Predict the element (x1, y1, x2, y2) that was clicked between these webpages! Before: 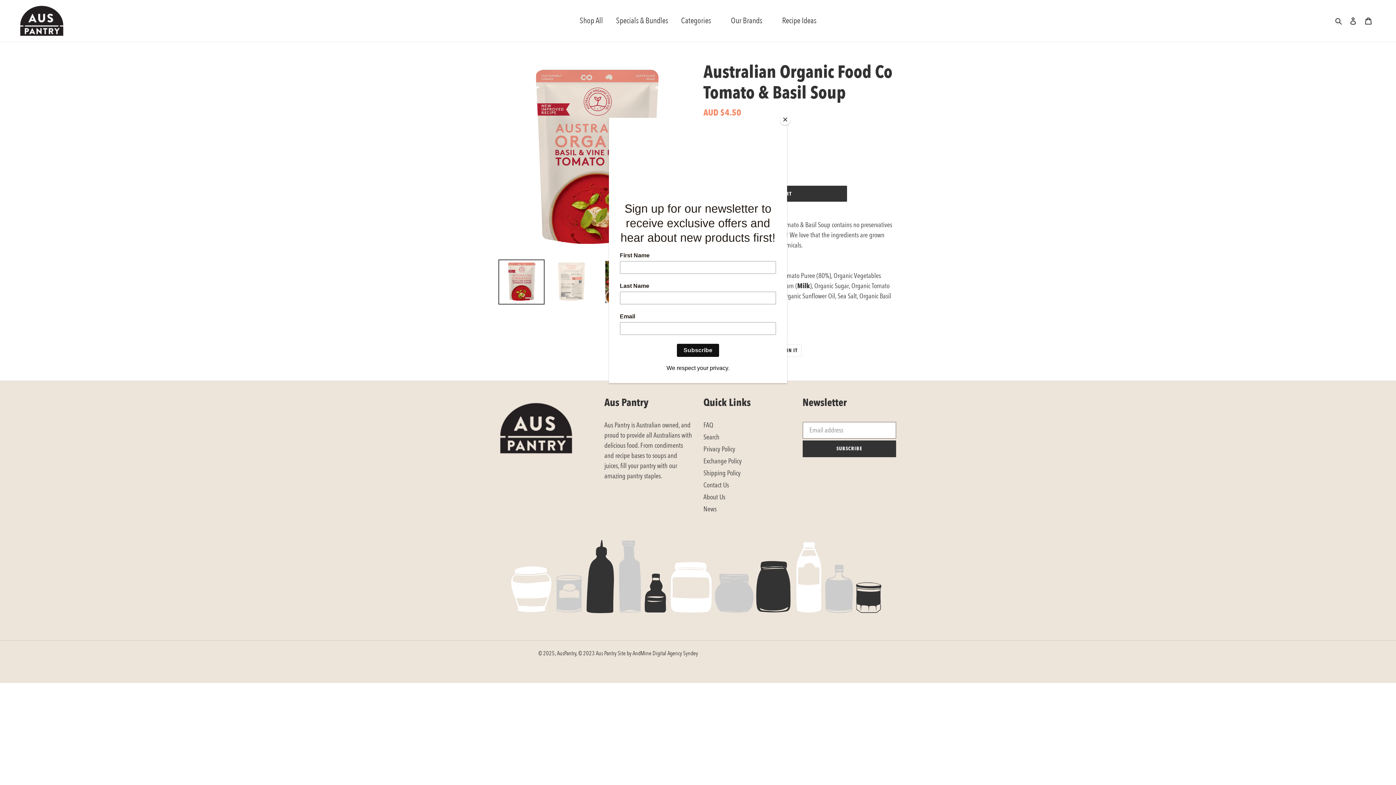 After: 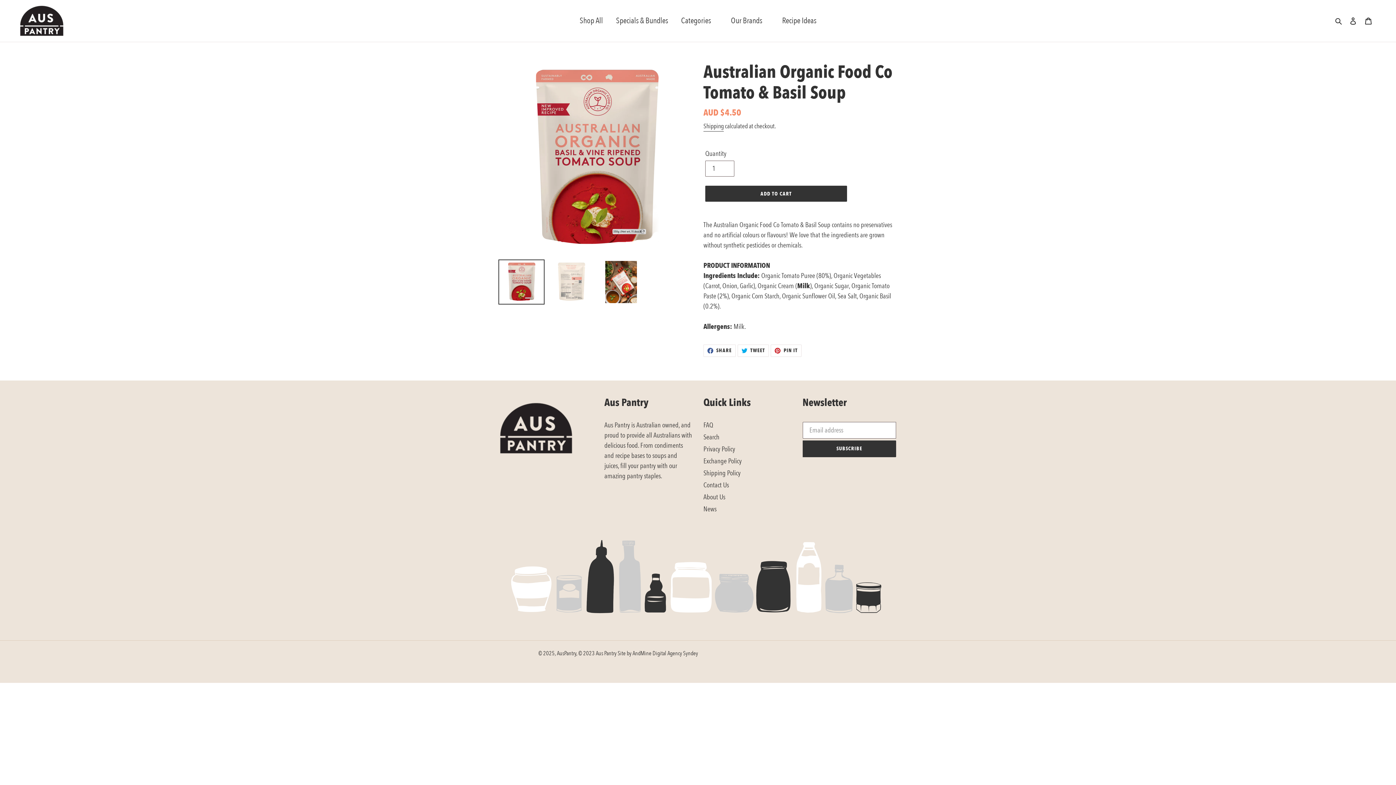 Action: bbox: (780, 114, 790, 125) label: Close